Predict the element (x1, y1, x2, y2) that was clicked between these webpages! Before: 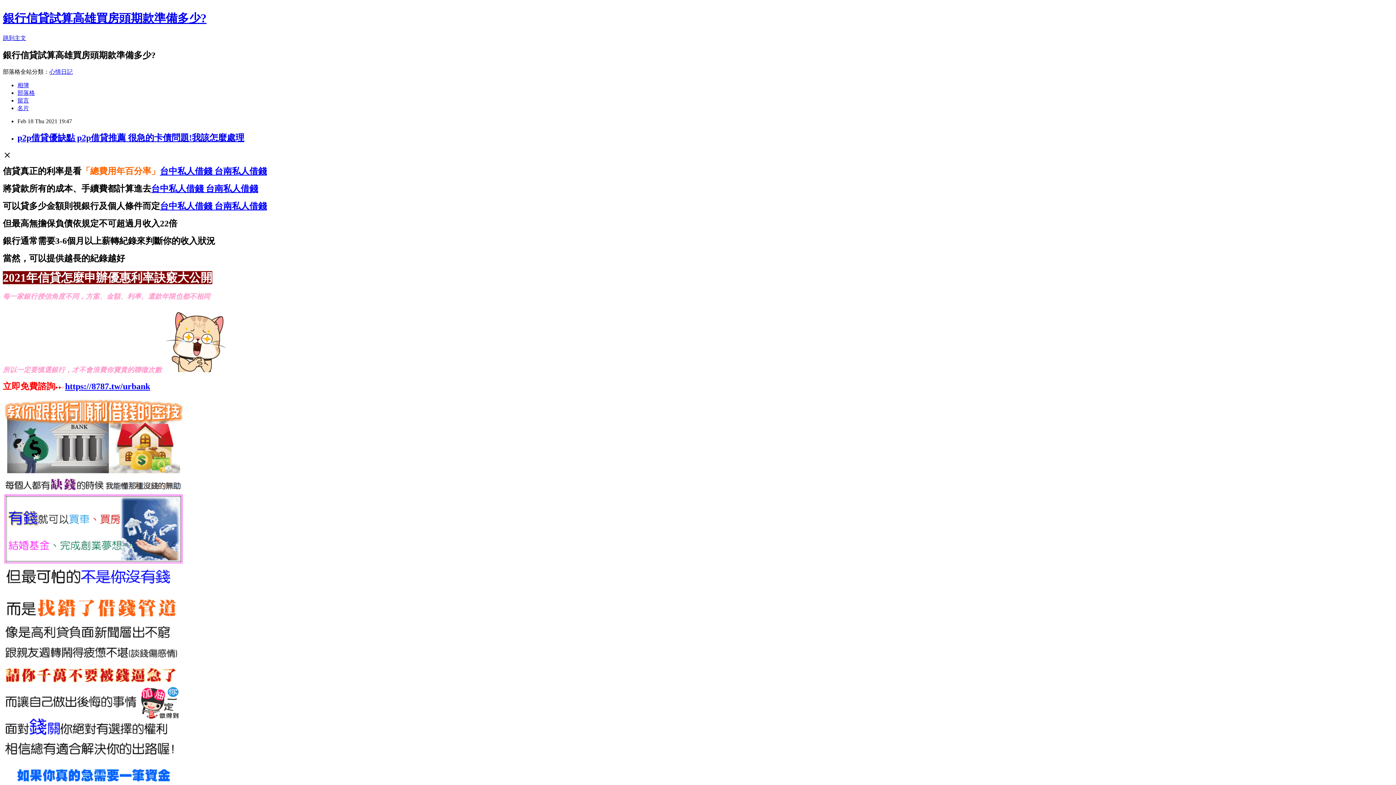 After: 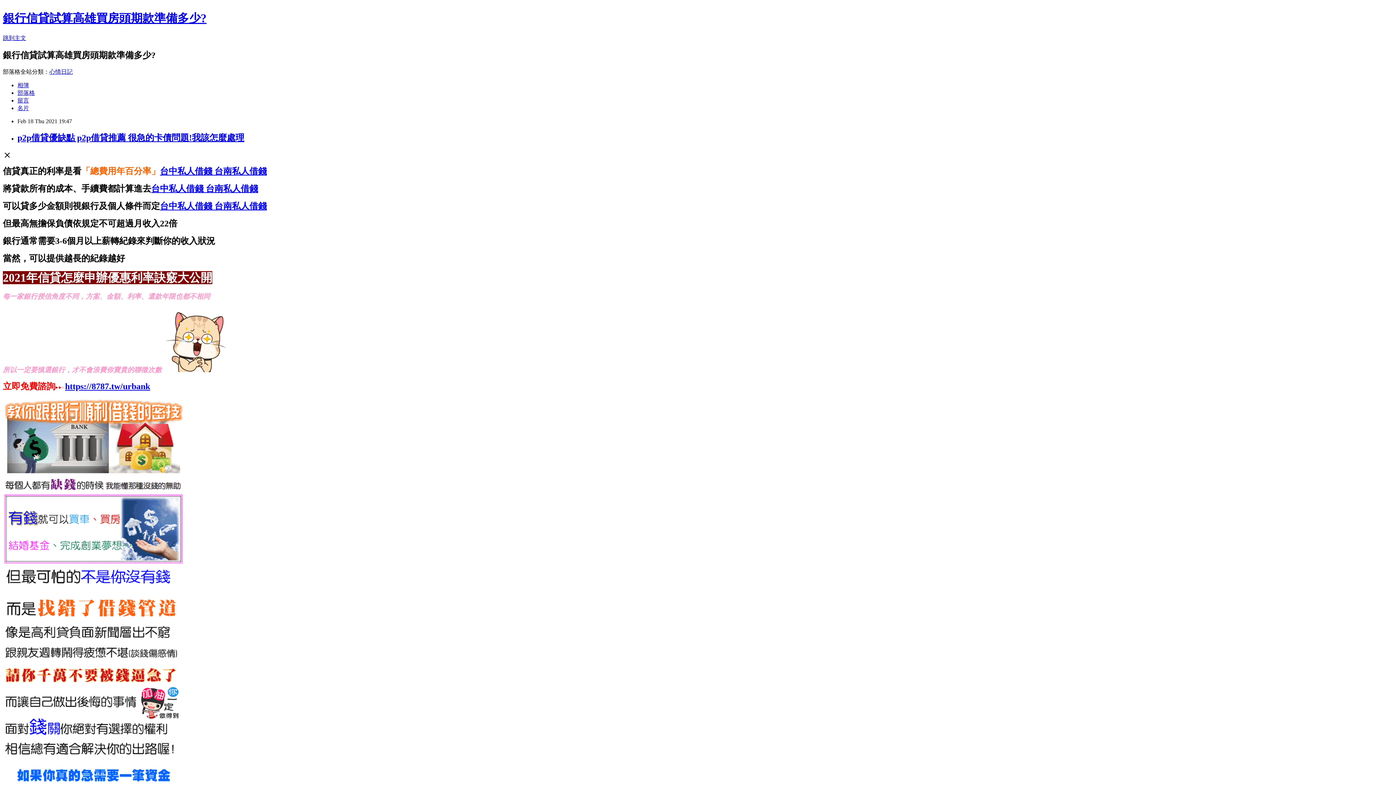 Action: bbox: (17, 97, 29, 103) label: 留言